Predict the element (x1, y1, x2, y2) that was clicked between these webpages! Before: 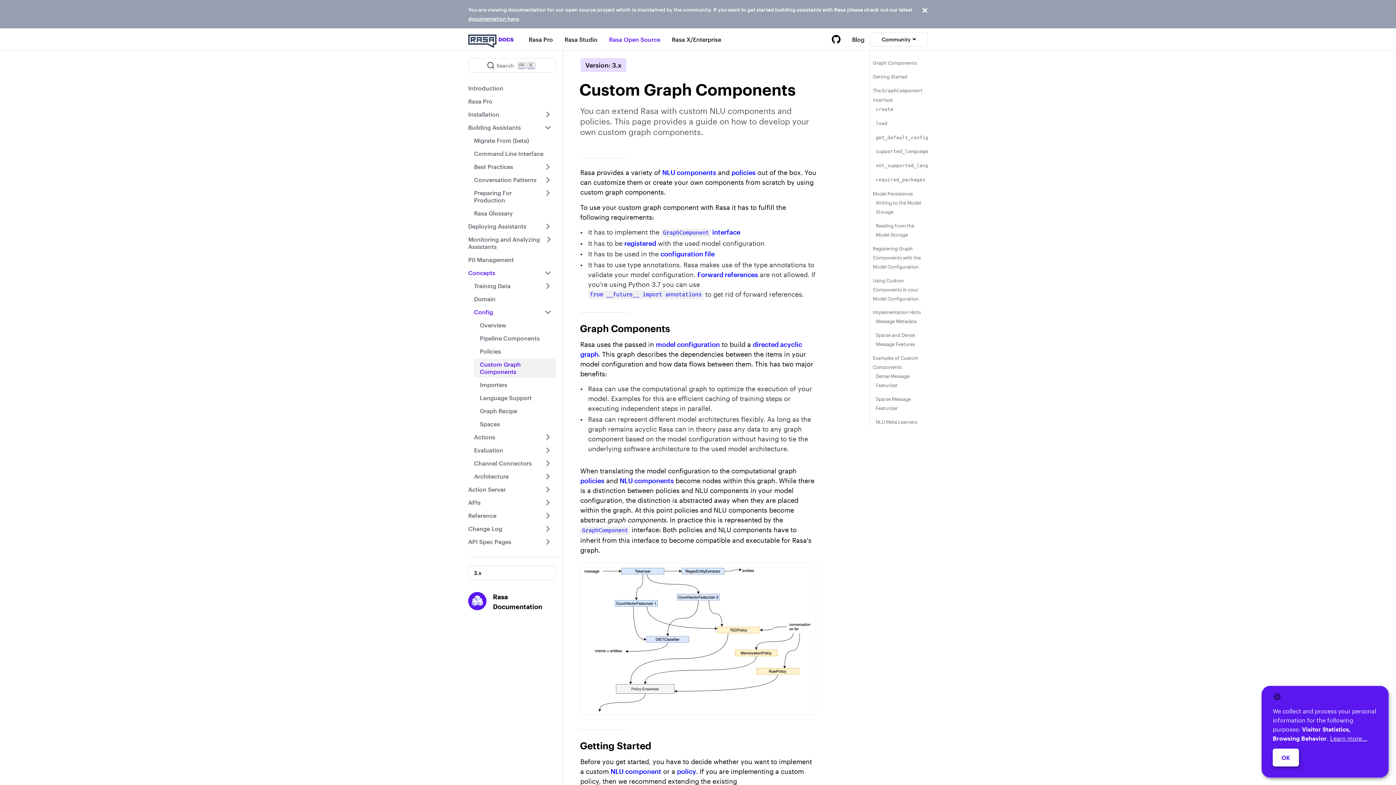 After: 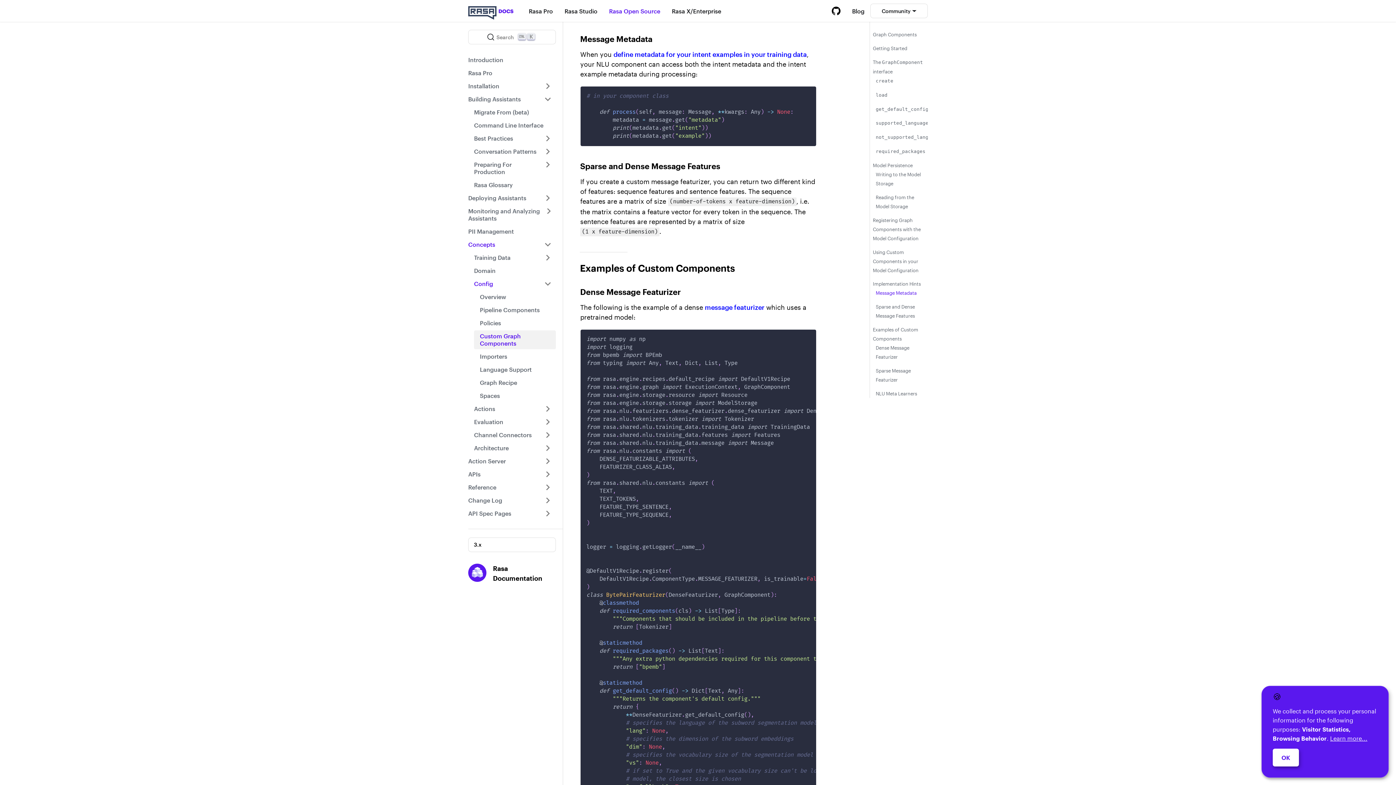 Action: bbox: (876, 318, 916, 324) label: Message Metadata